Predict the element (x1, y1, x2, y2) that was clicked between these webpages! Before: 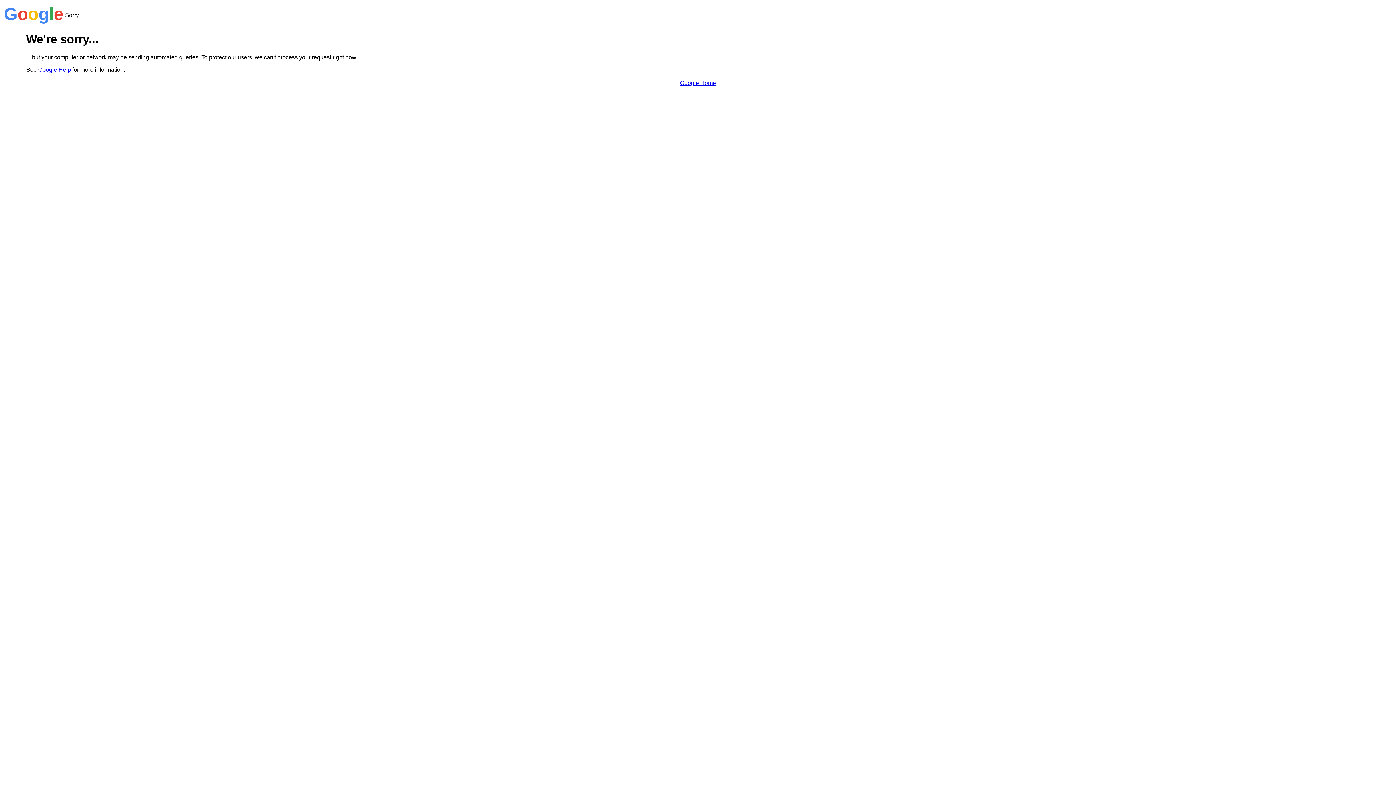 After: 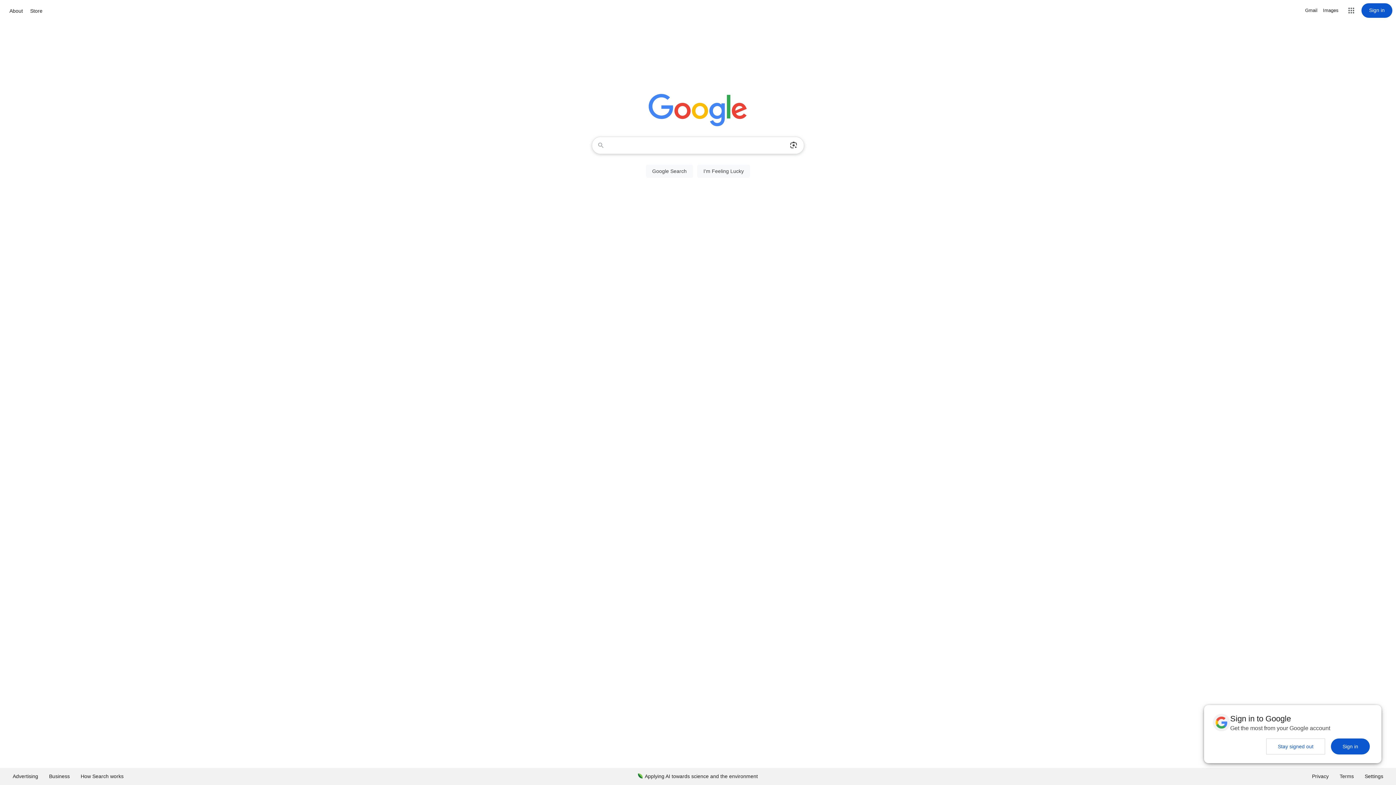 Action: bbox: (680, 79, 716, 86) label: Google Home